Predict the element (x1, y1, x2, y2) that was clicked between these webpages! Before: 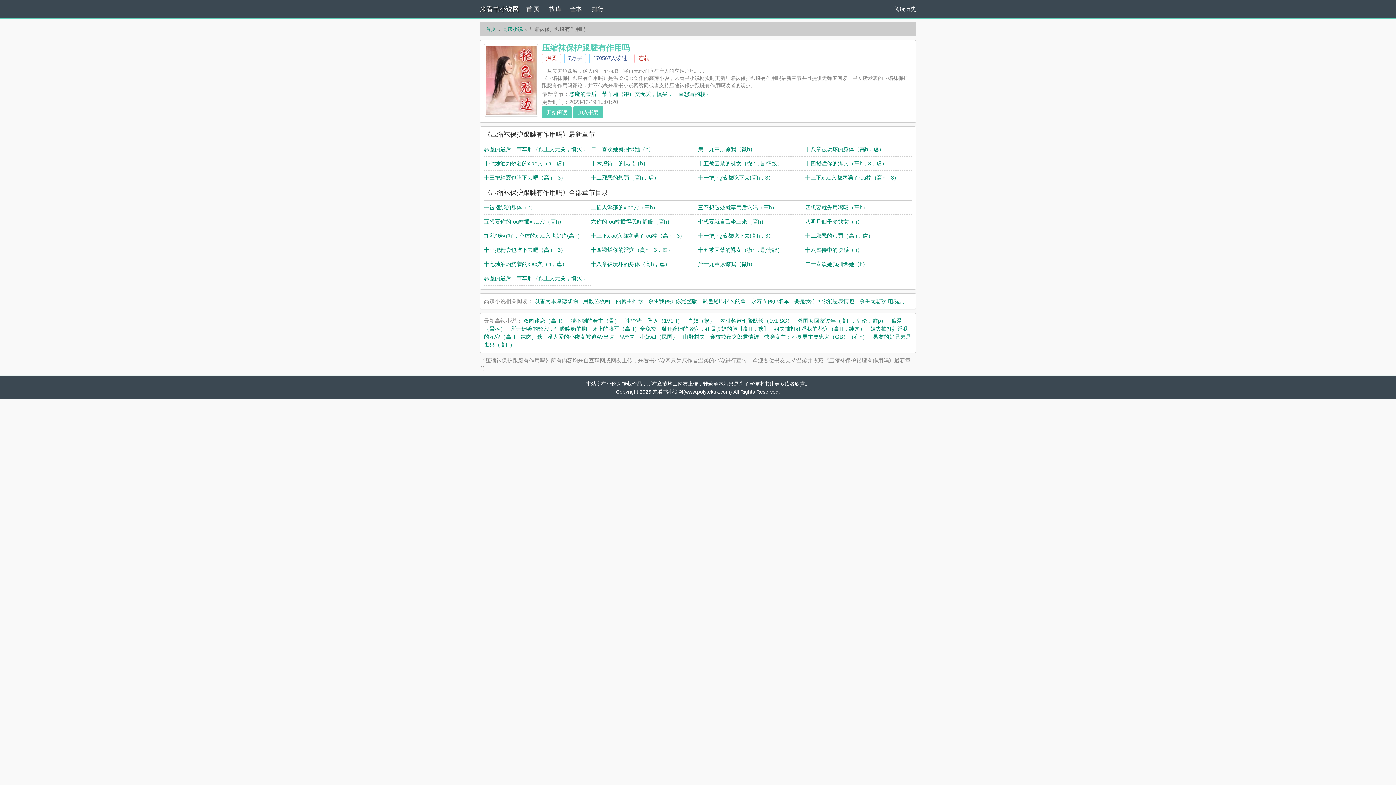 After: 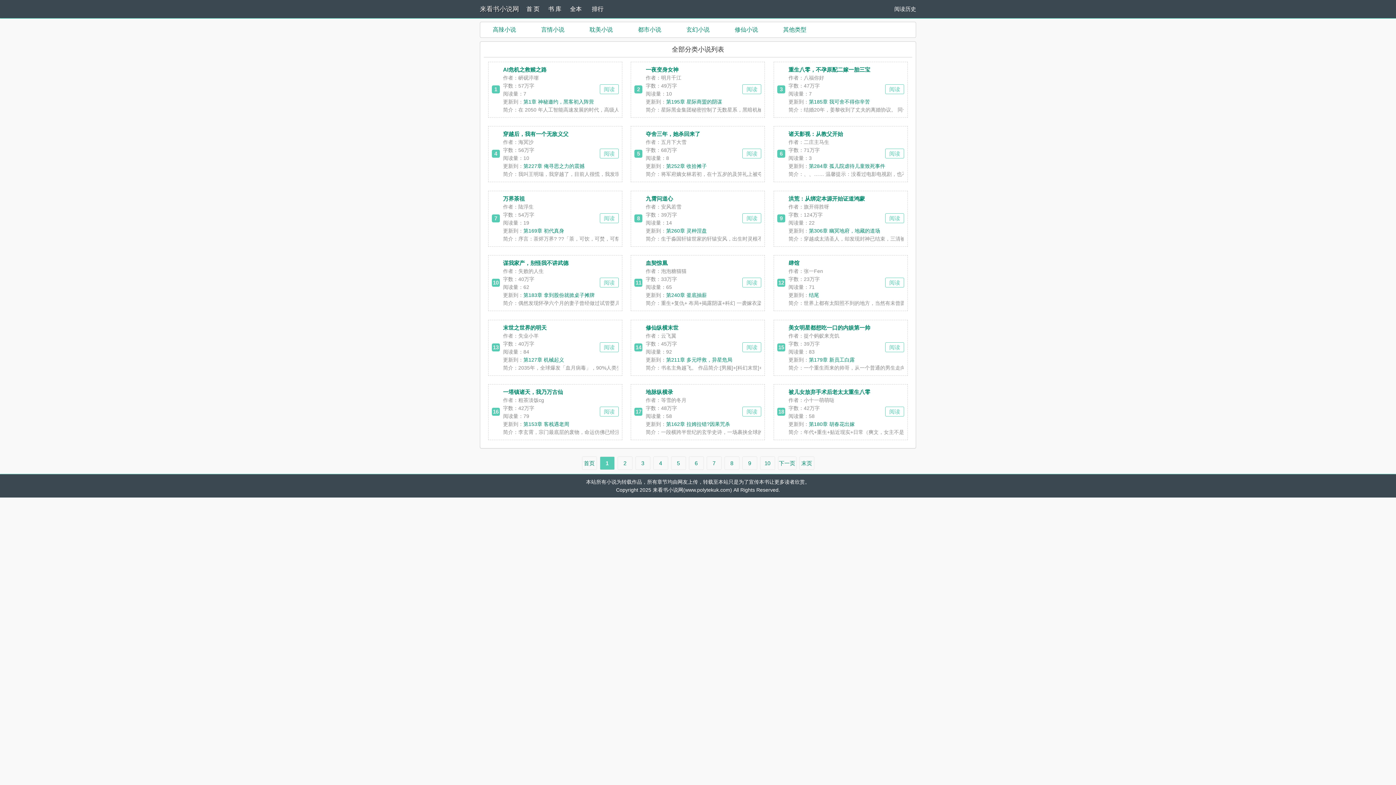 Action: label: 书 库 bbox: (548, 0, 570, 18)